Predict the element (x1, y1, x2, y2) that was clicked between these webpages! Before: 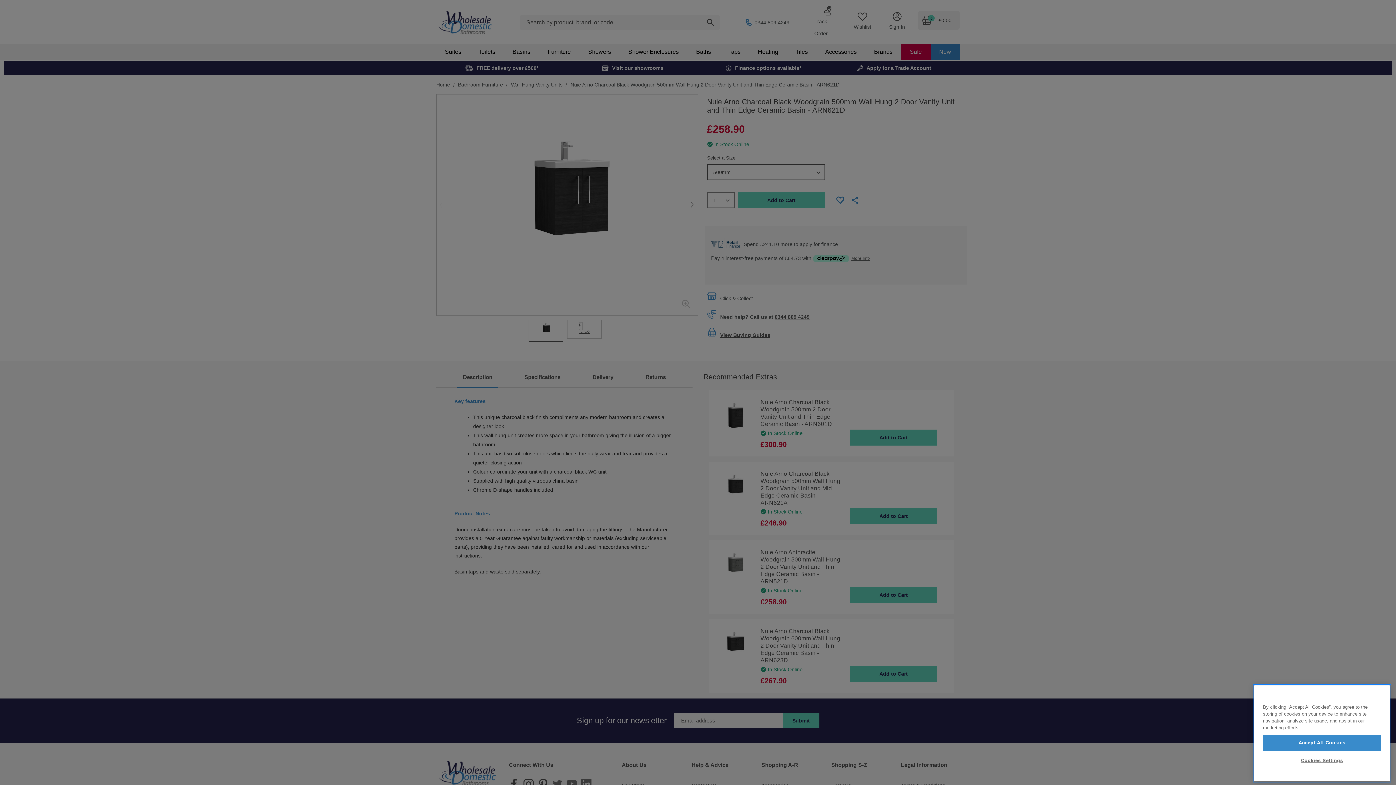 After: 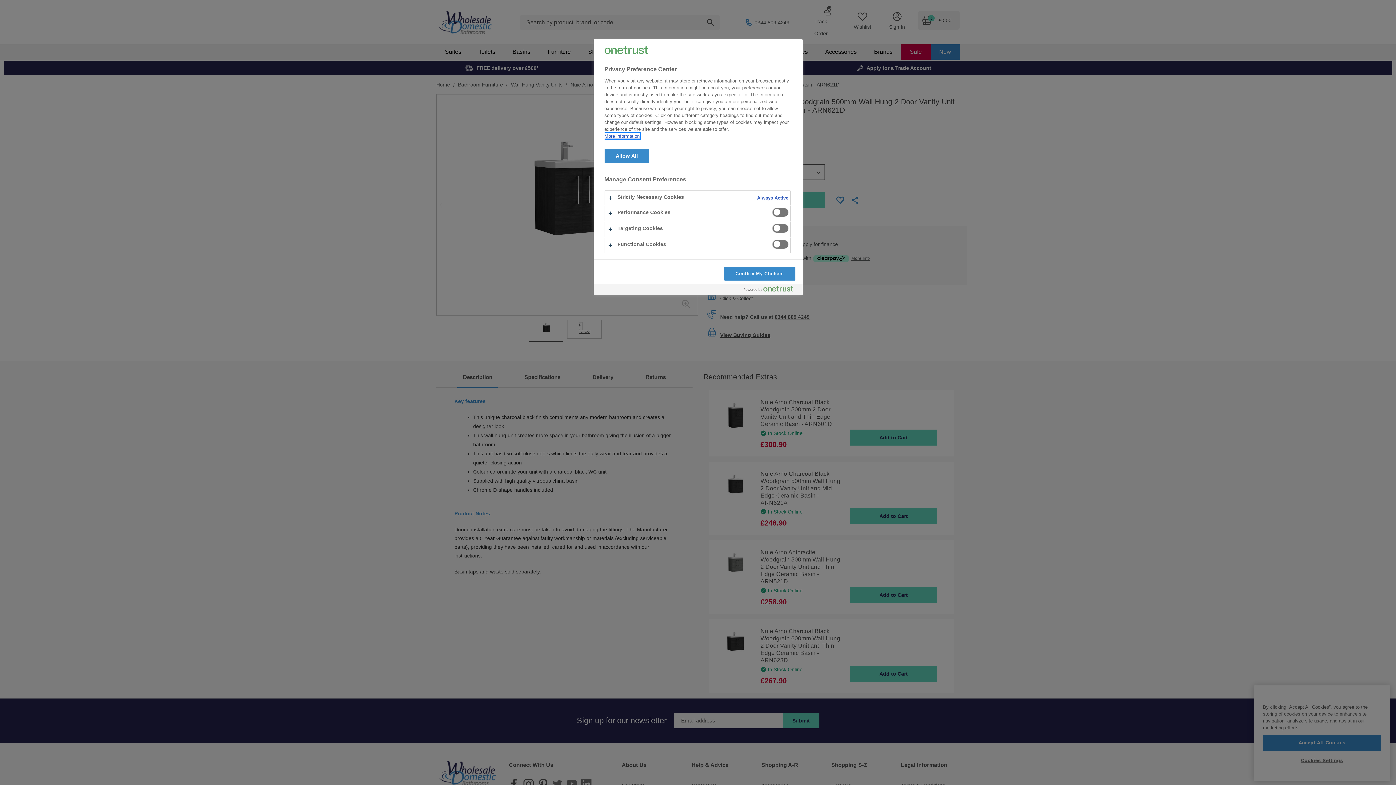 Action: bbox: (1263, 768, 1381, 783) label: Cookies Settings